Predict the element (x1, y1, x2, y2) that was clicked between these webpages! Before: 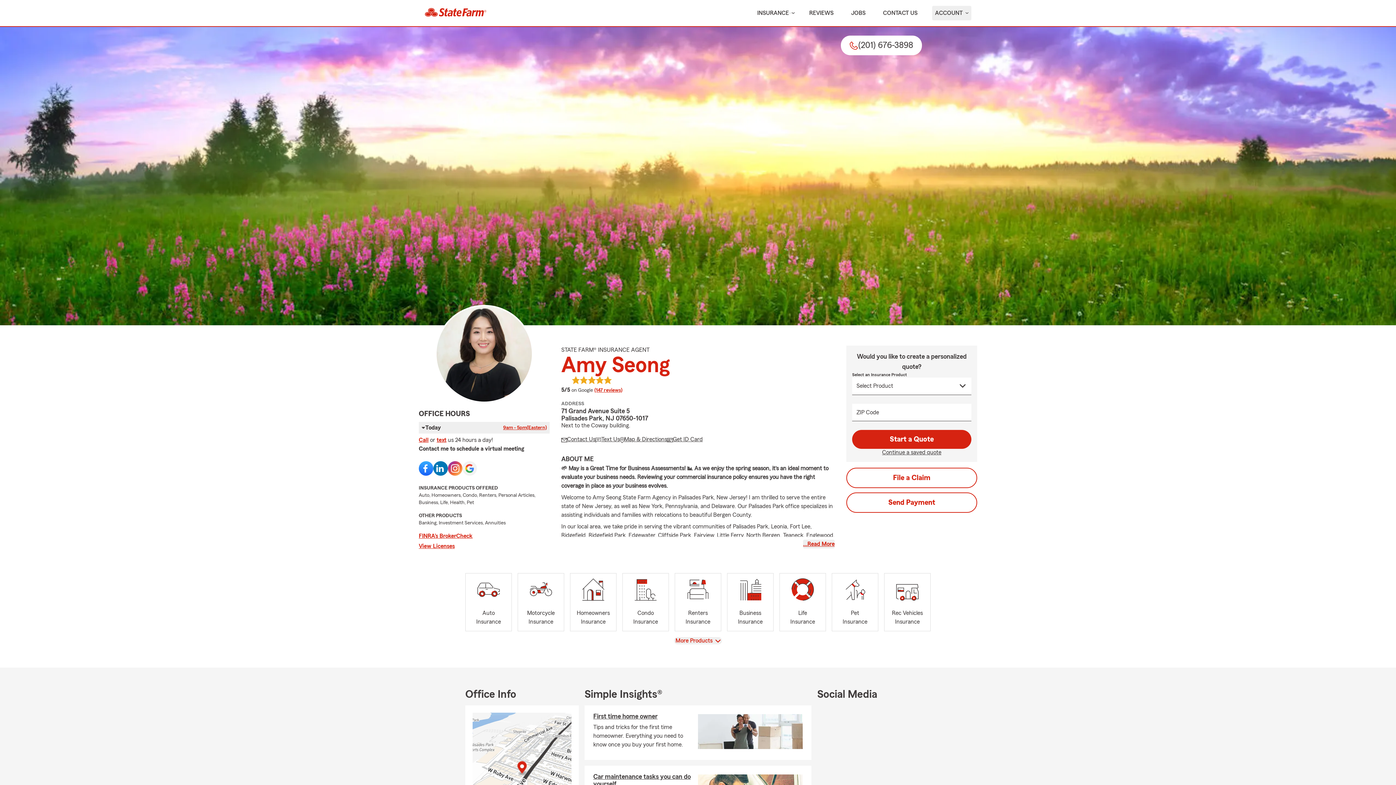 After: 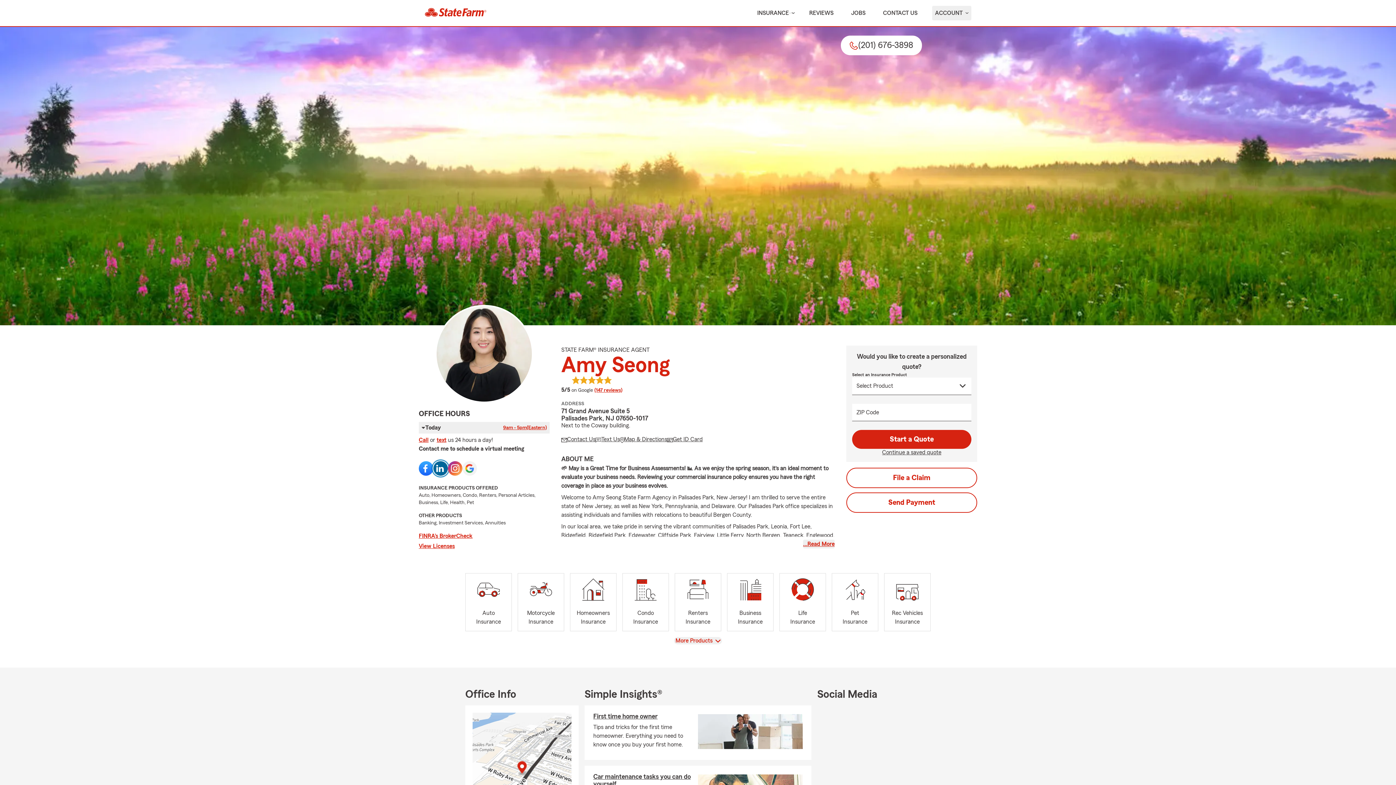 Action: bbox: (433, 461, 448, 475) label: Social media link to LinkedIn